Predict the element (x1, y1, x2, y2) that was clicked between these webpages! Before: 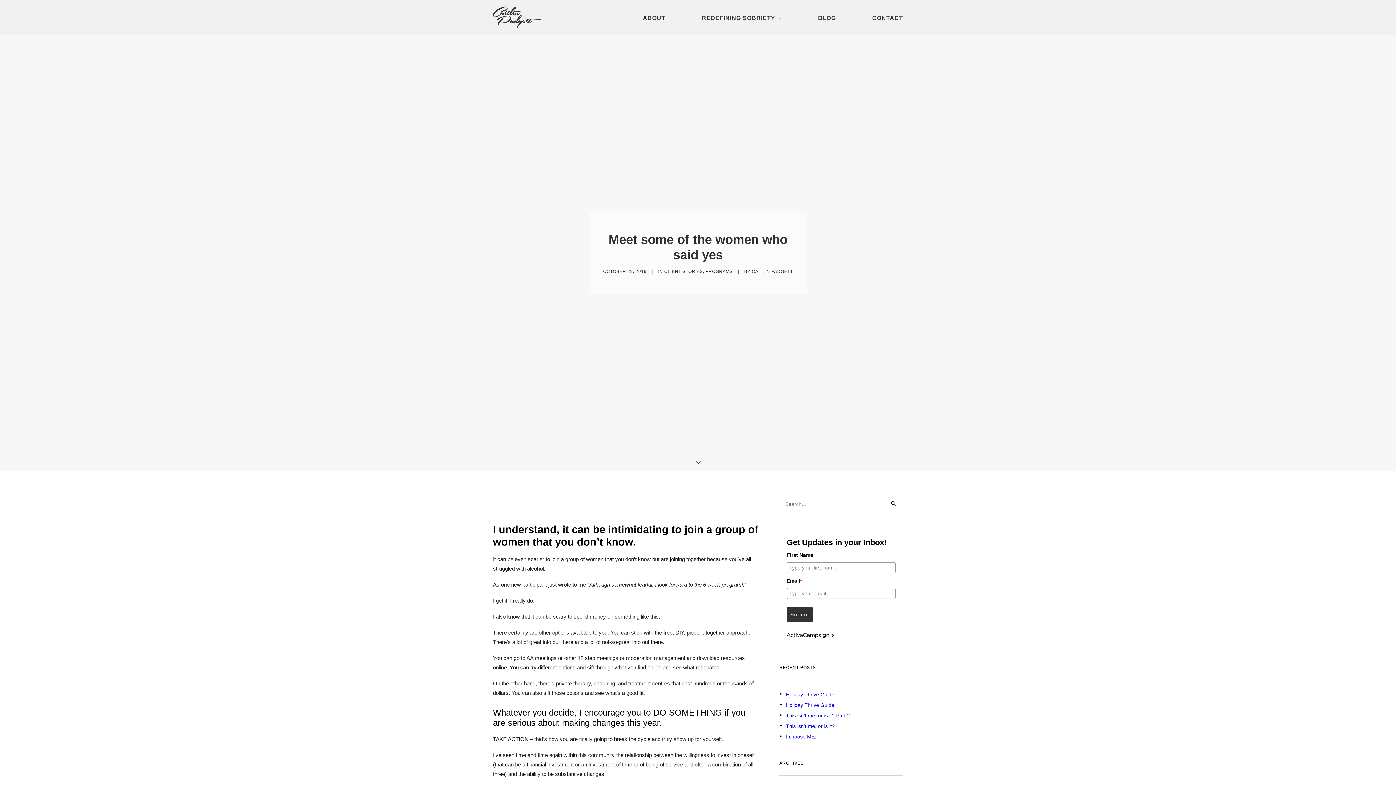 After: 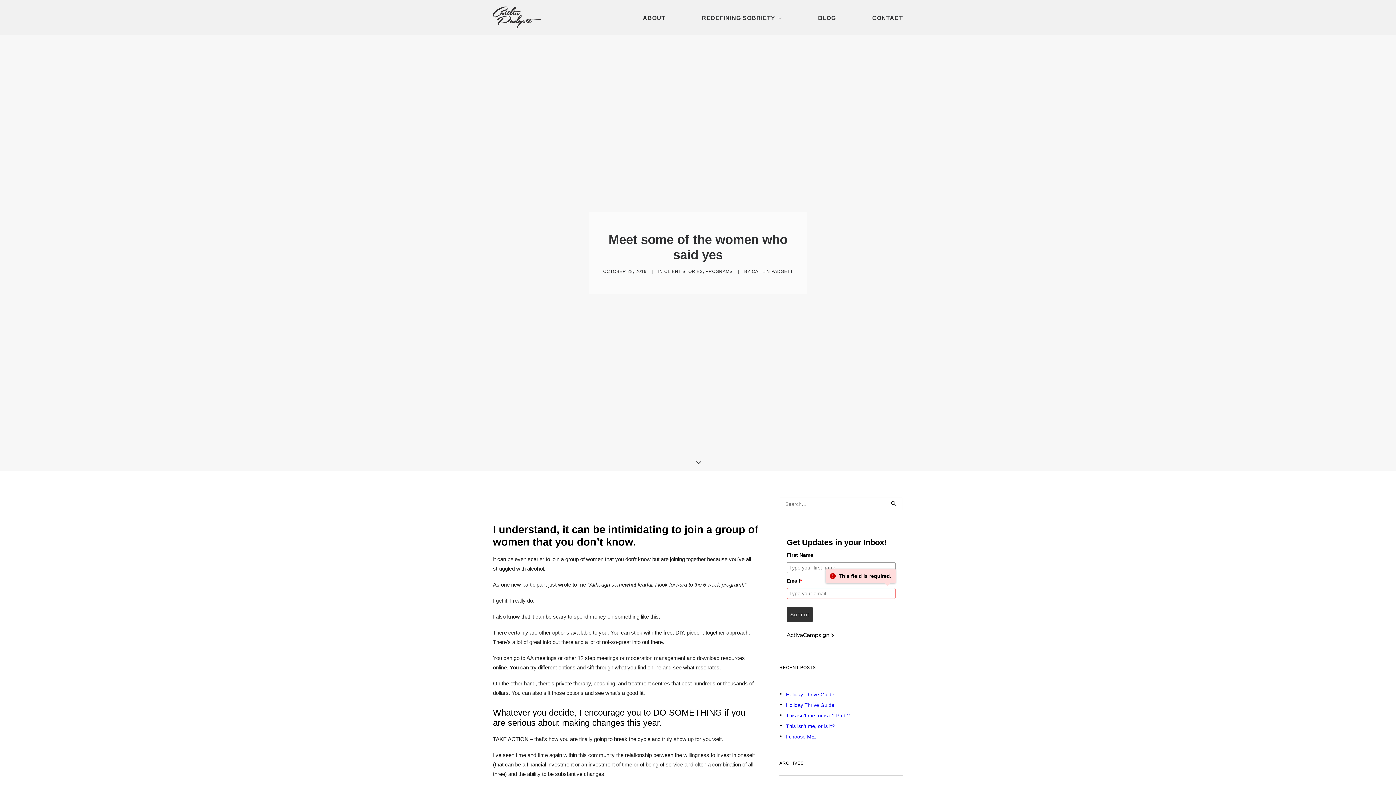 Action: bbox: (786, 607, 813, 622) label: Submit